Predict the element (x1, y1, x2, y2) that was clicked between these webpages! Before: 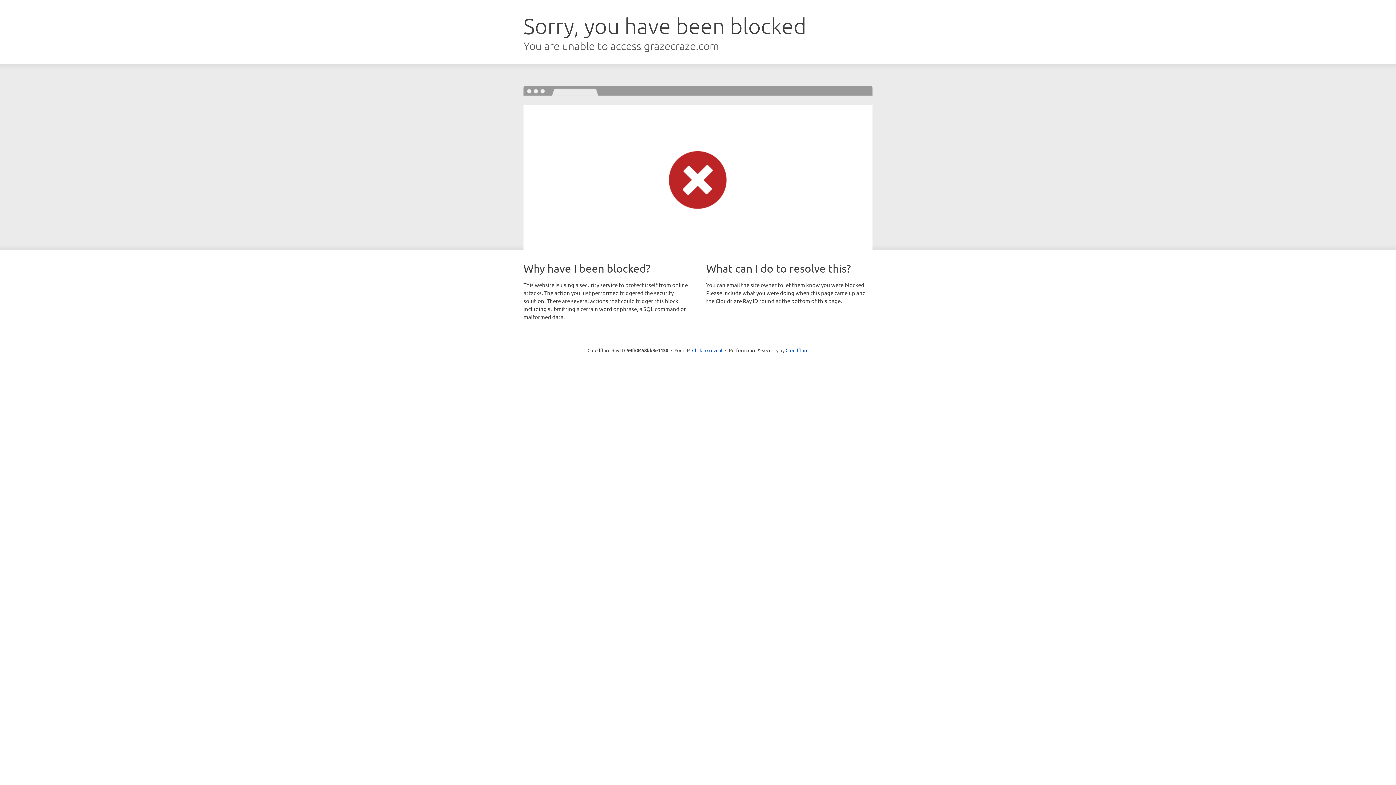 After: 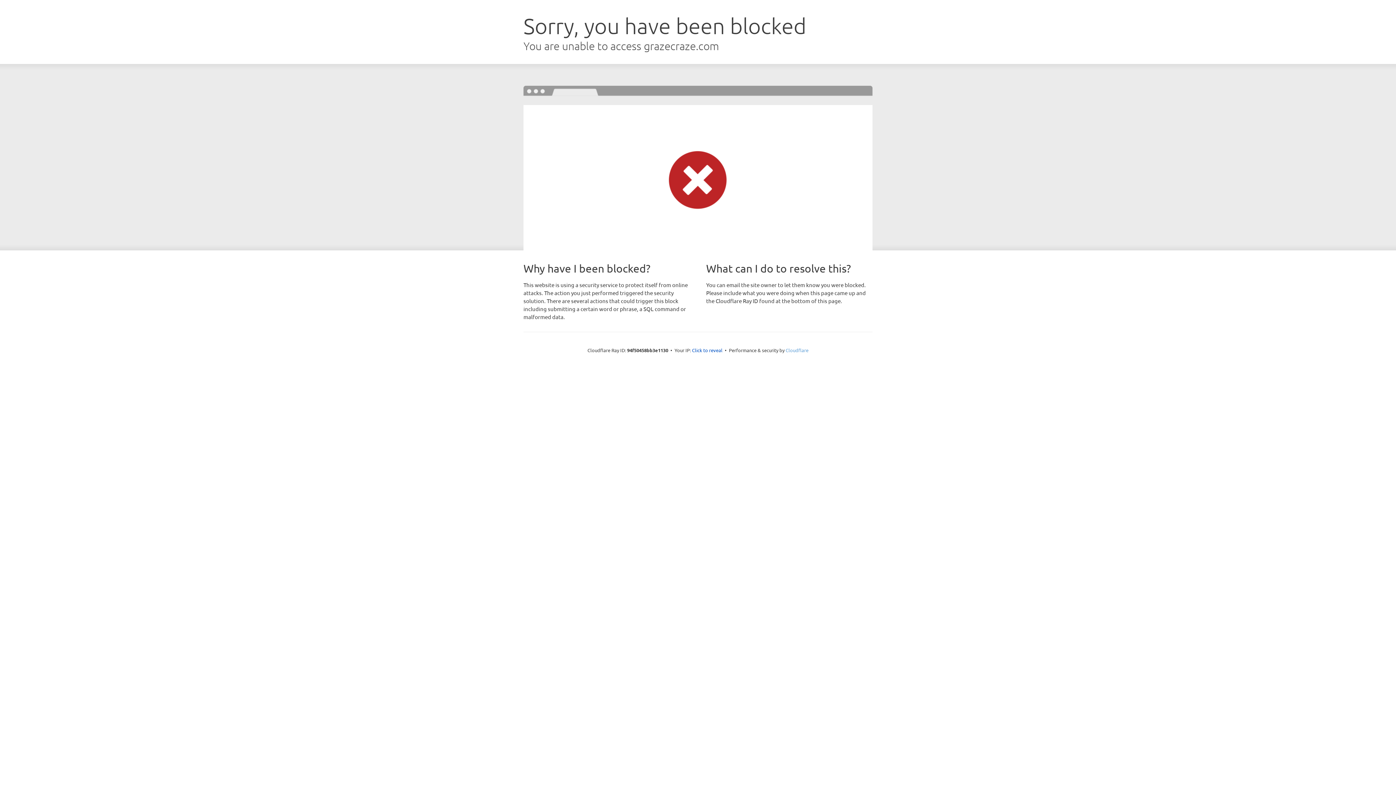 Action: bbox: (785, 347, 808, 353) label: Cloudflare